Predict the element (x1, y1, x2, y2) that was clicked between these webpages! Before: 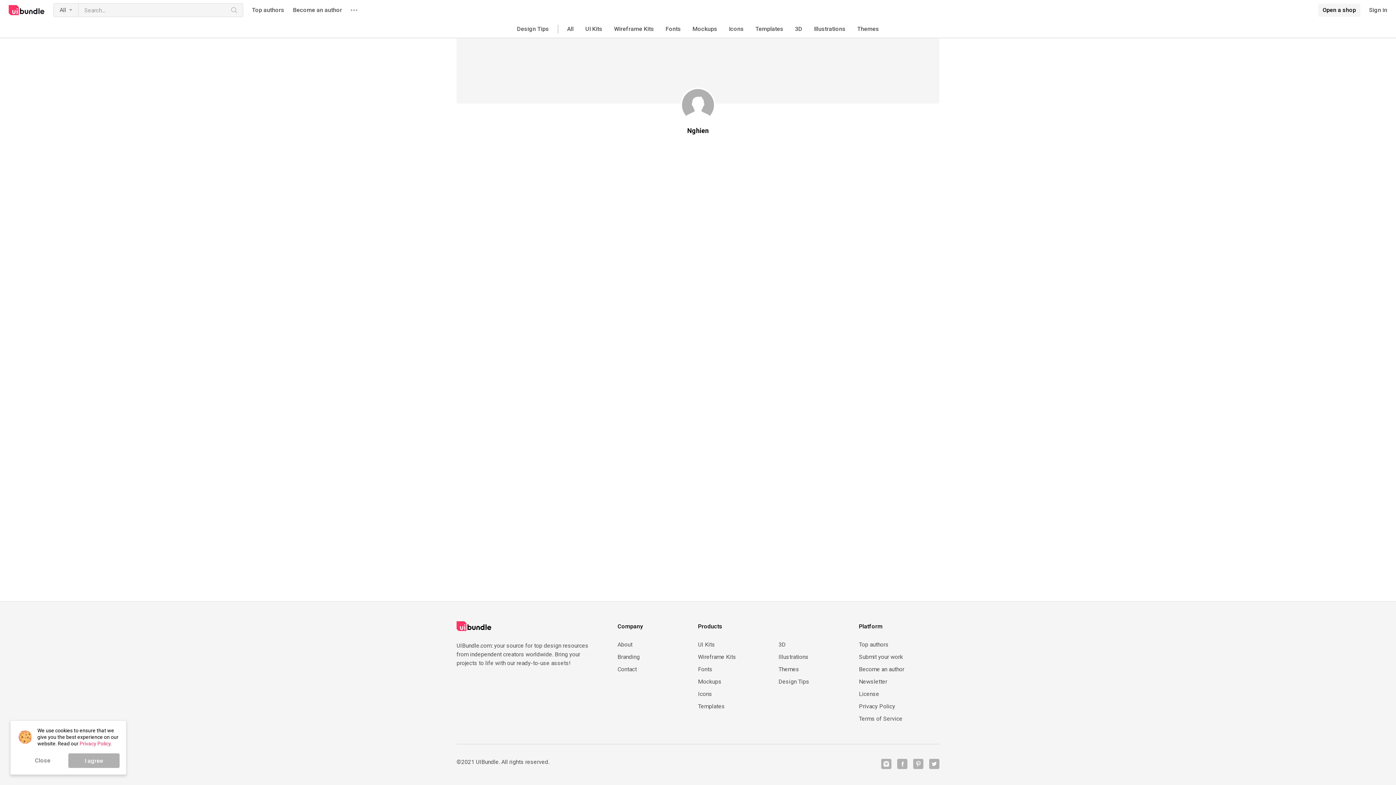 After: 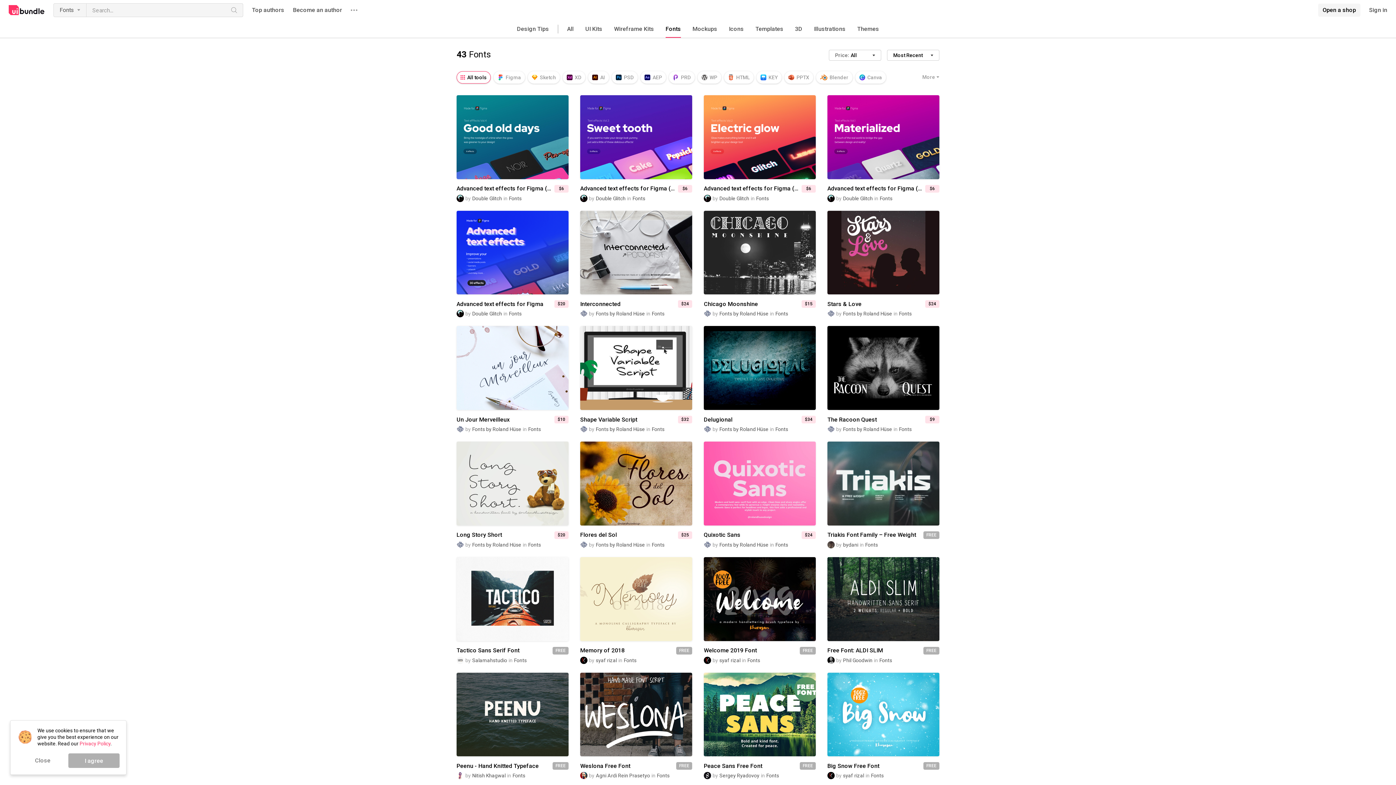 Action: bbox: (698, 666, 778, 673) label: Fonts